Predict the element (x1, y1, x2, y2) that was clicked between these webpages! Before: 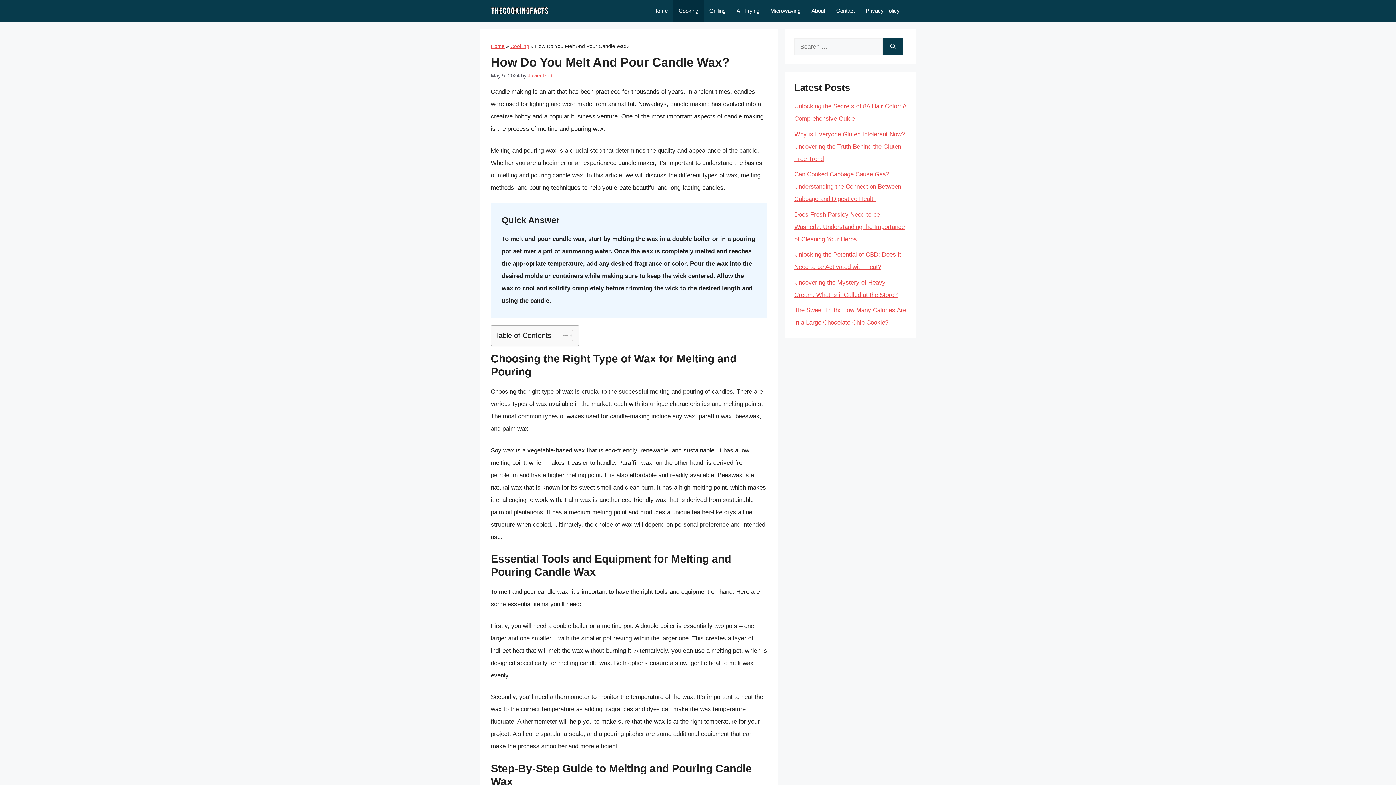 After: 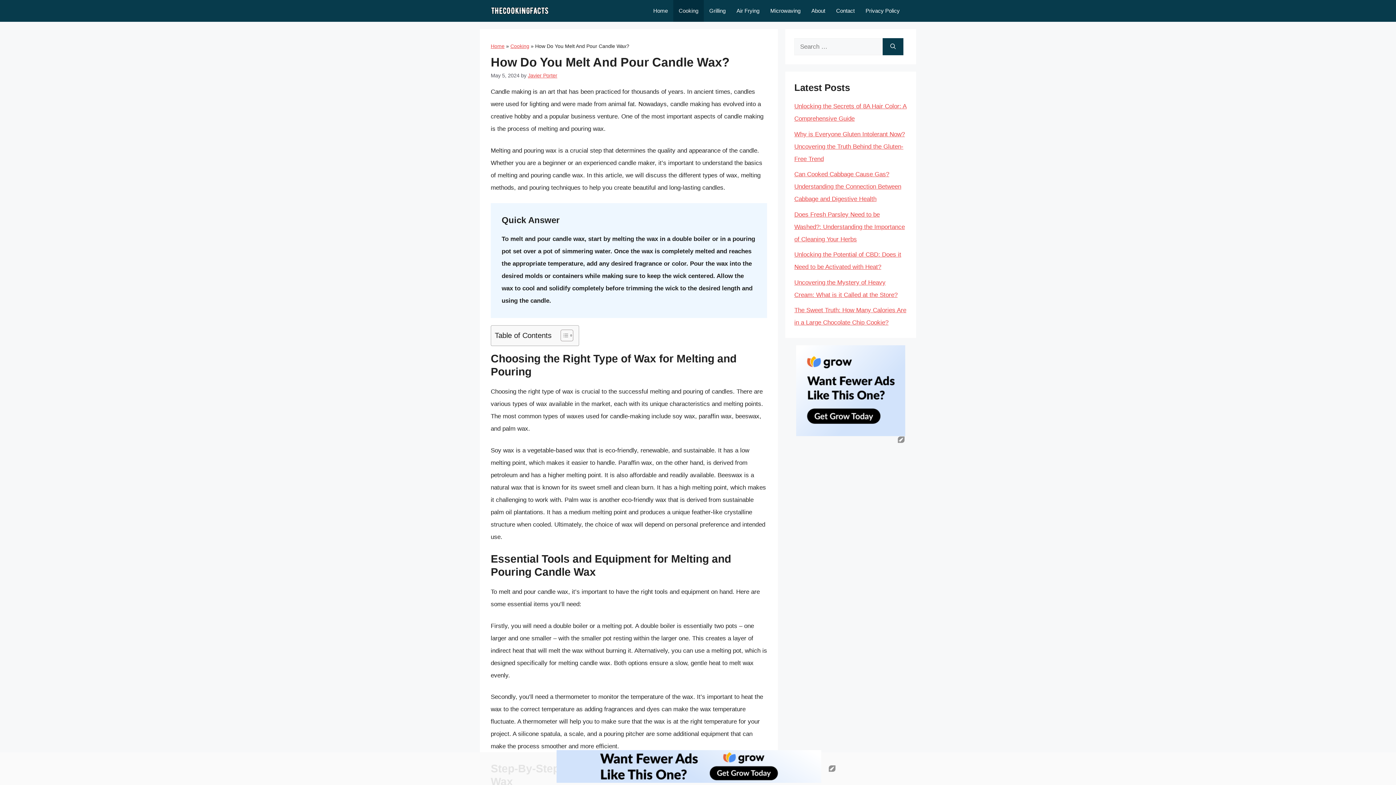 Action: bbox: (555, 329, 571, 341) label: Toggle Table of Content